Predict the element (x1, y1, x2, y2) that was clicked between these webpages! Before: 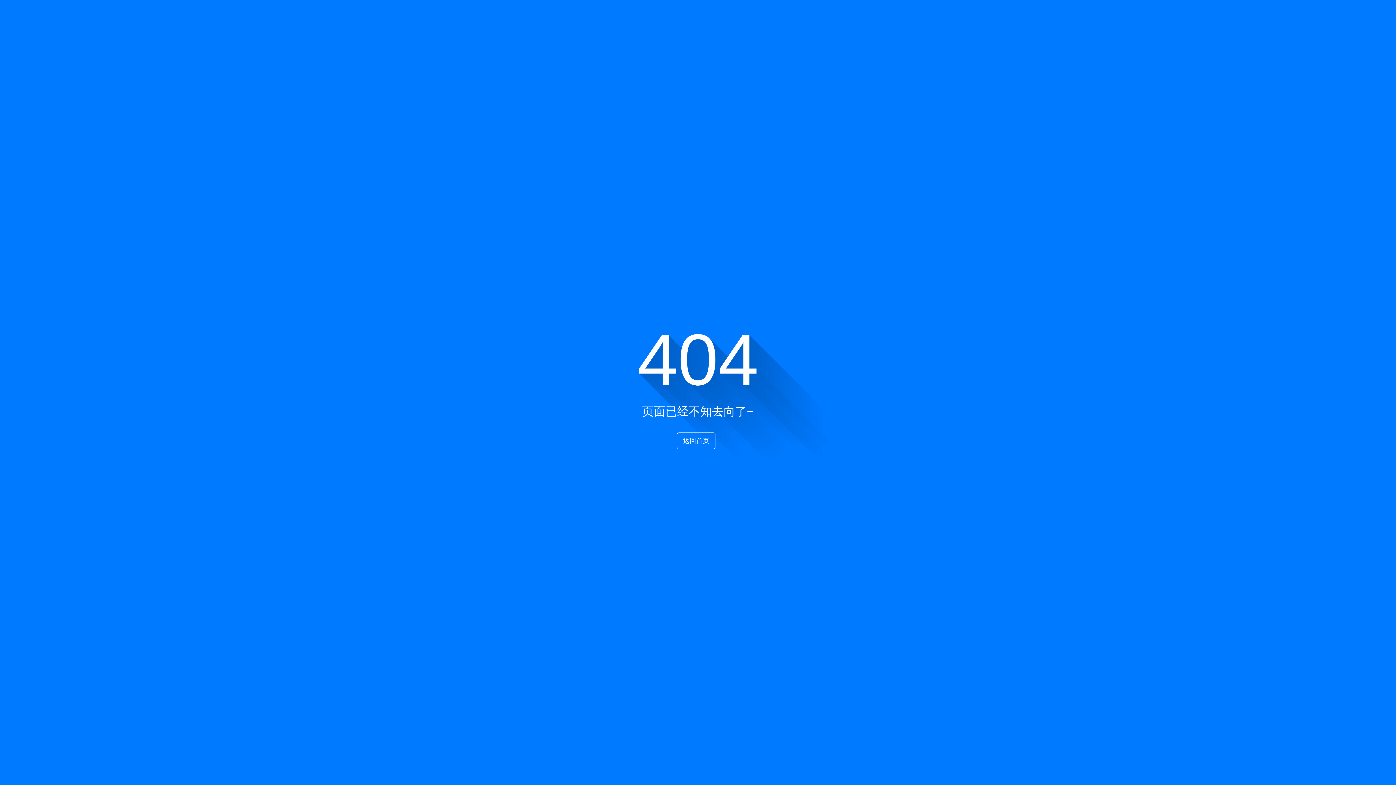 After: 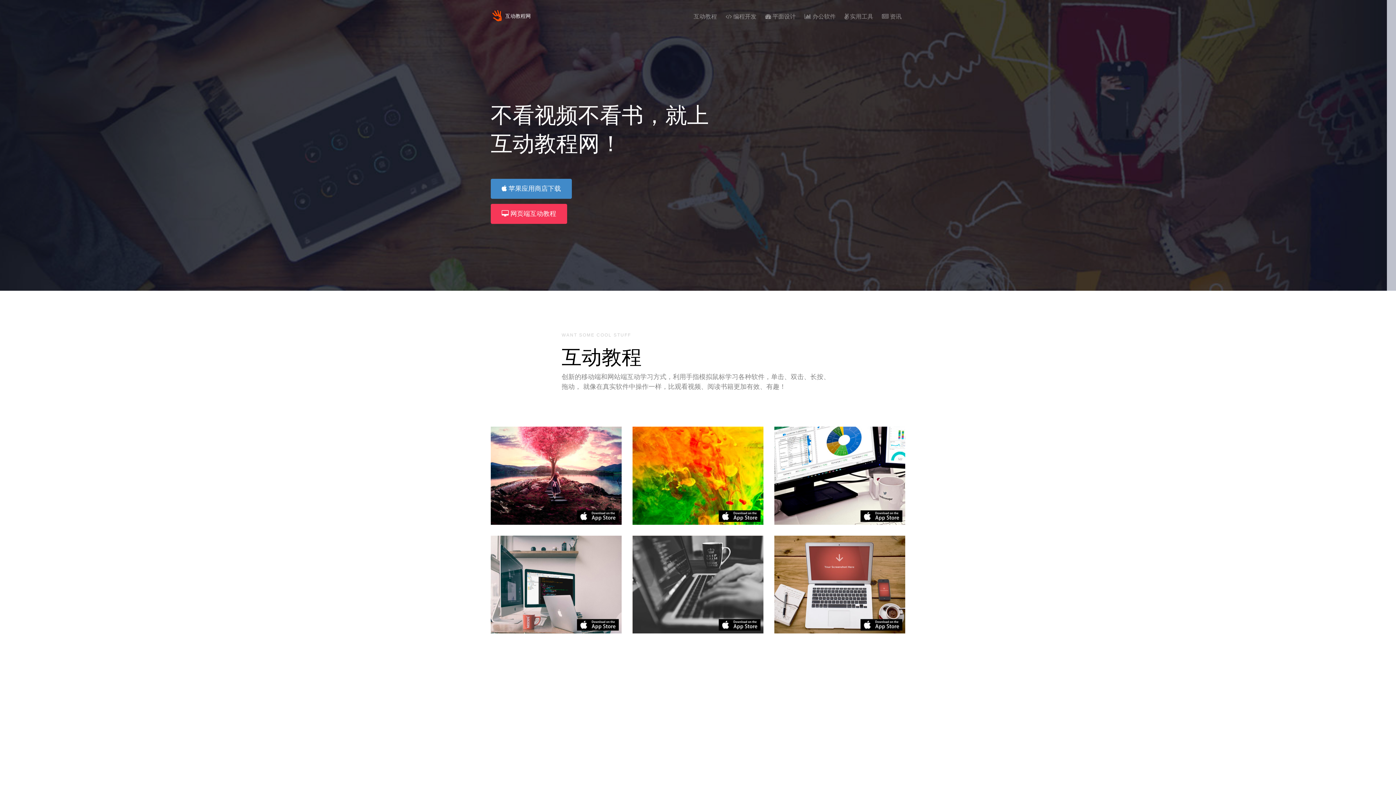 Action: bbox: (677, 432, 715, 449) label: 返回首页